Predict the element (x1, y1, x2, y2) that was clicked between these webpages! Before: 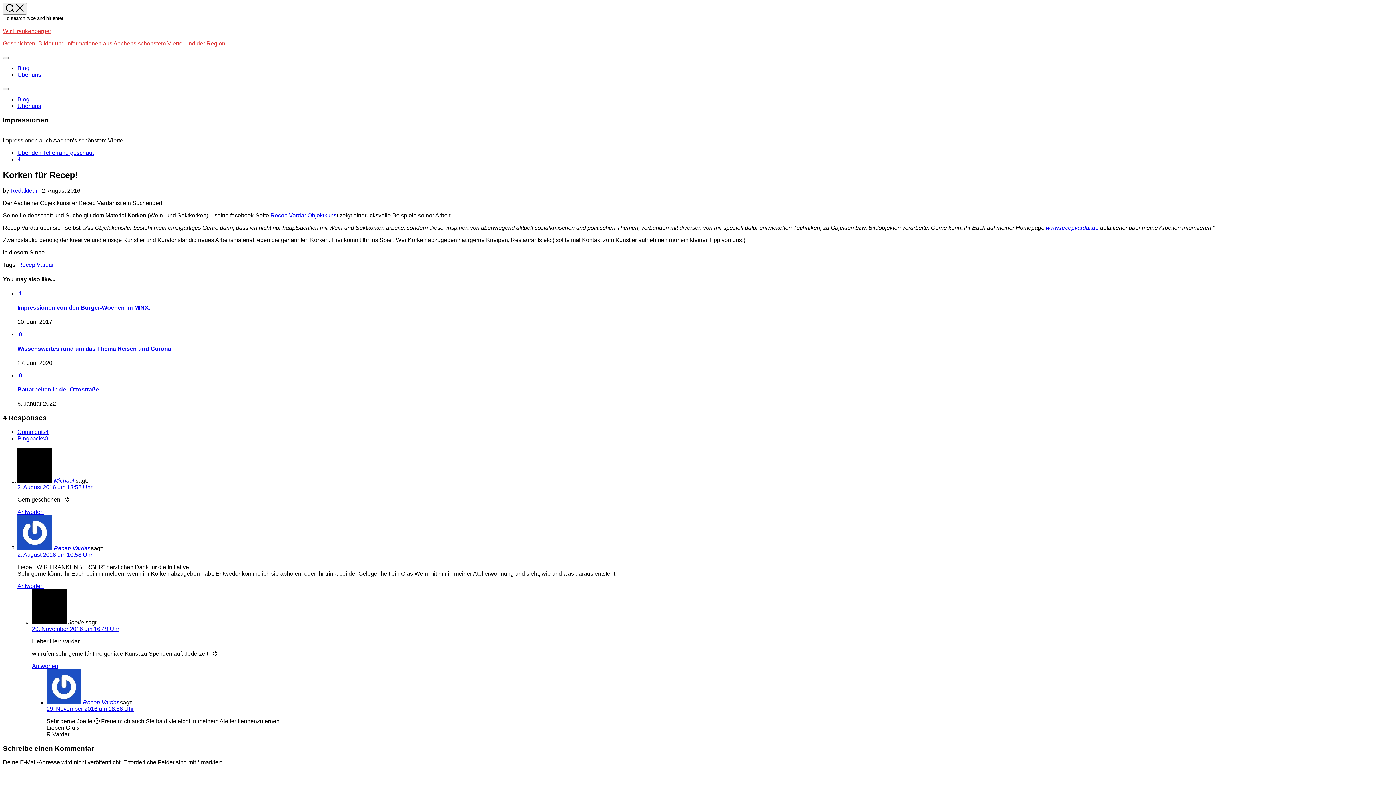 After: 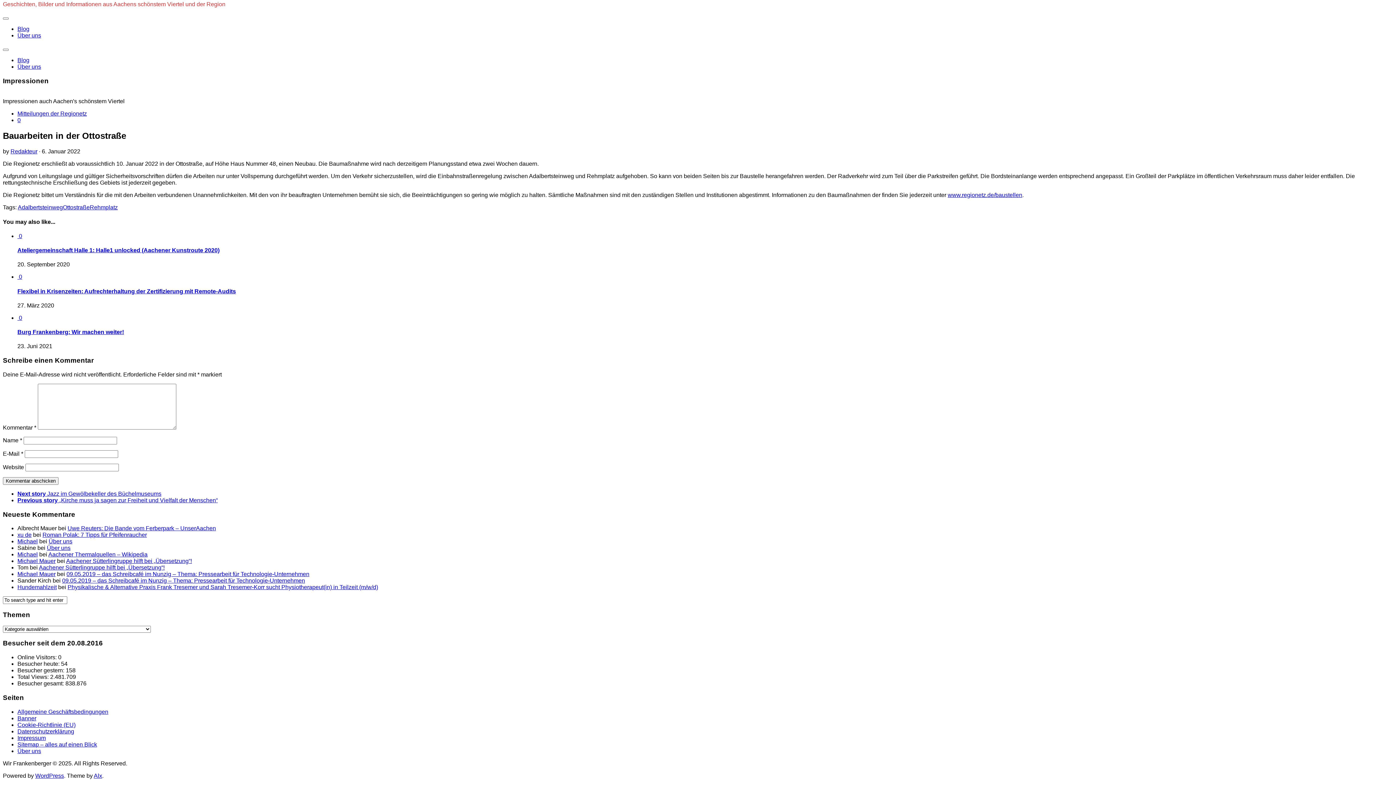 Action: bbox: (18, 372, 22, 378) label: 0